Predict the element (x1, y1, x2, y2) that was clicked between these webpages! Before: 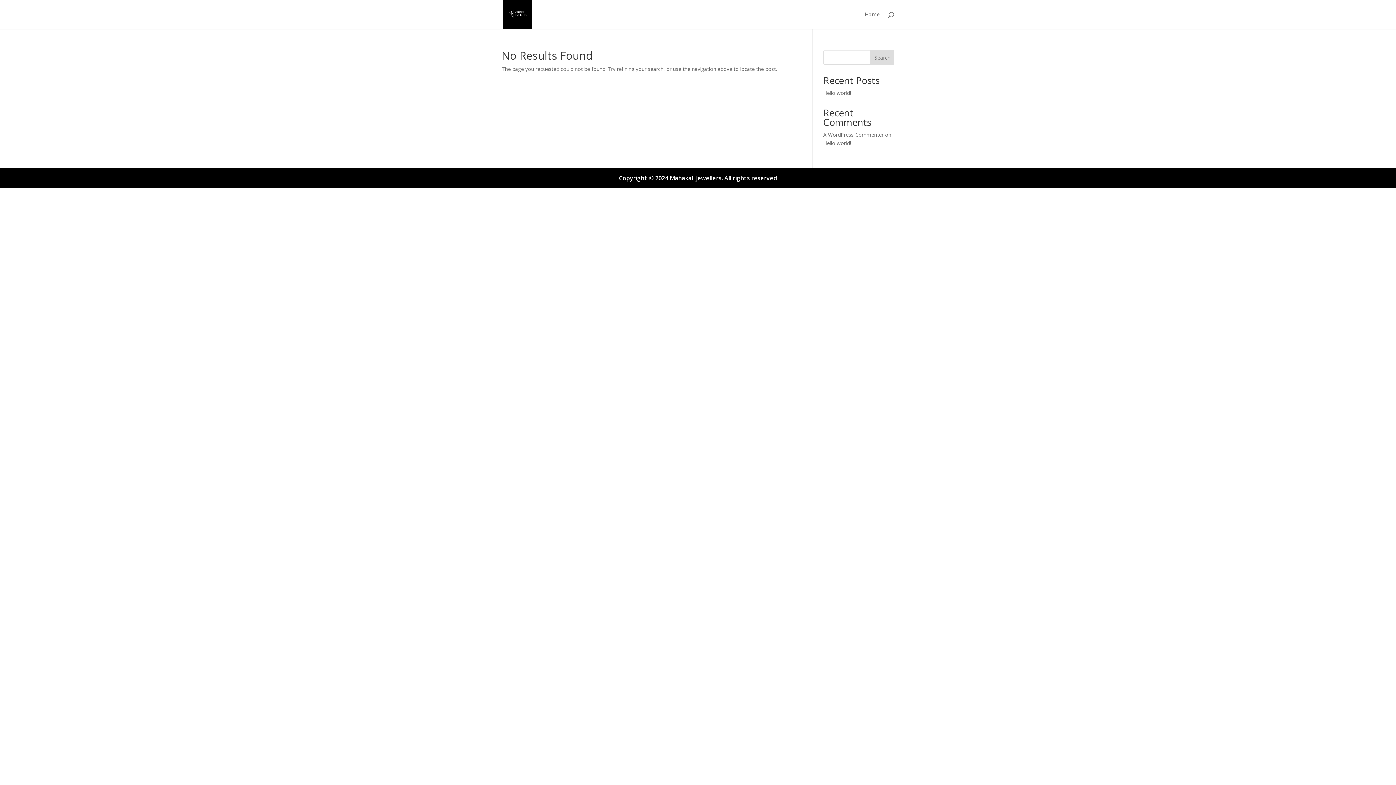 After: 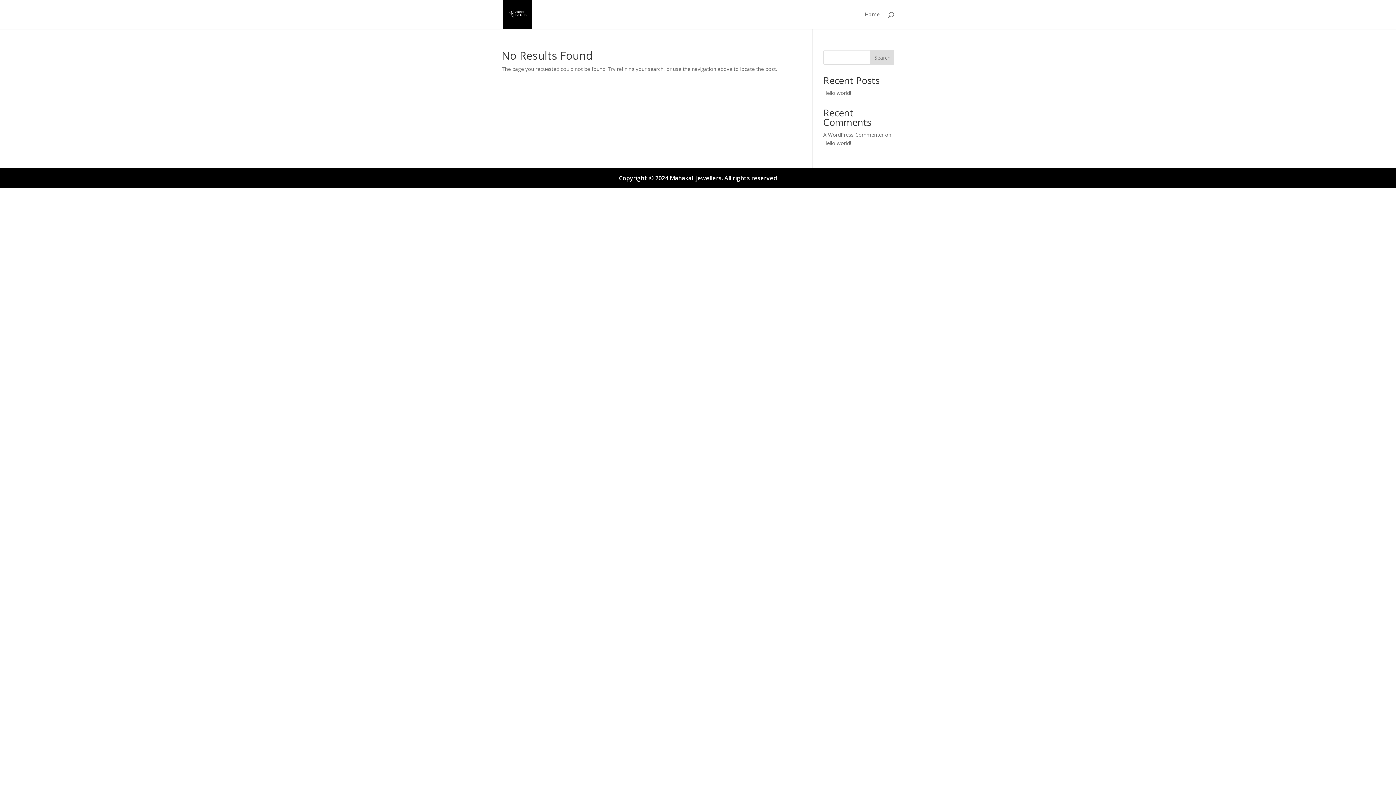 Action: label: Search bbox: (870, 50, 894, 64)